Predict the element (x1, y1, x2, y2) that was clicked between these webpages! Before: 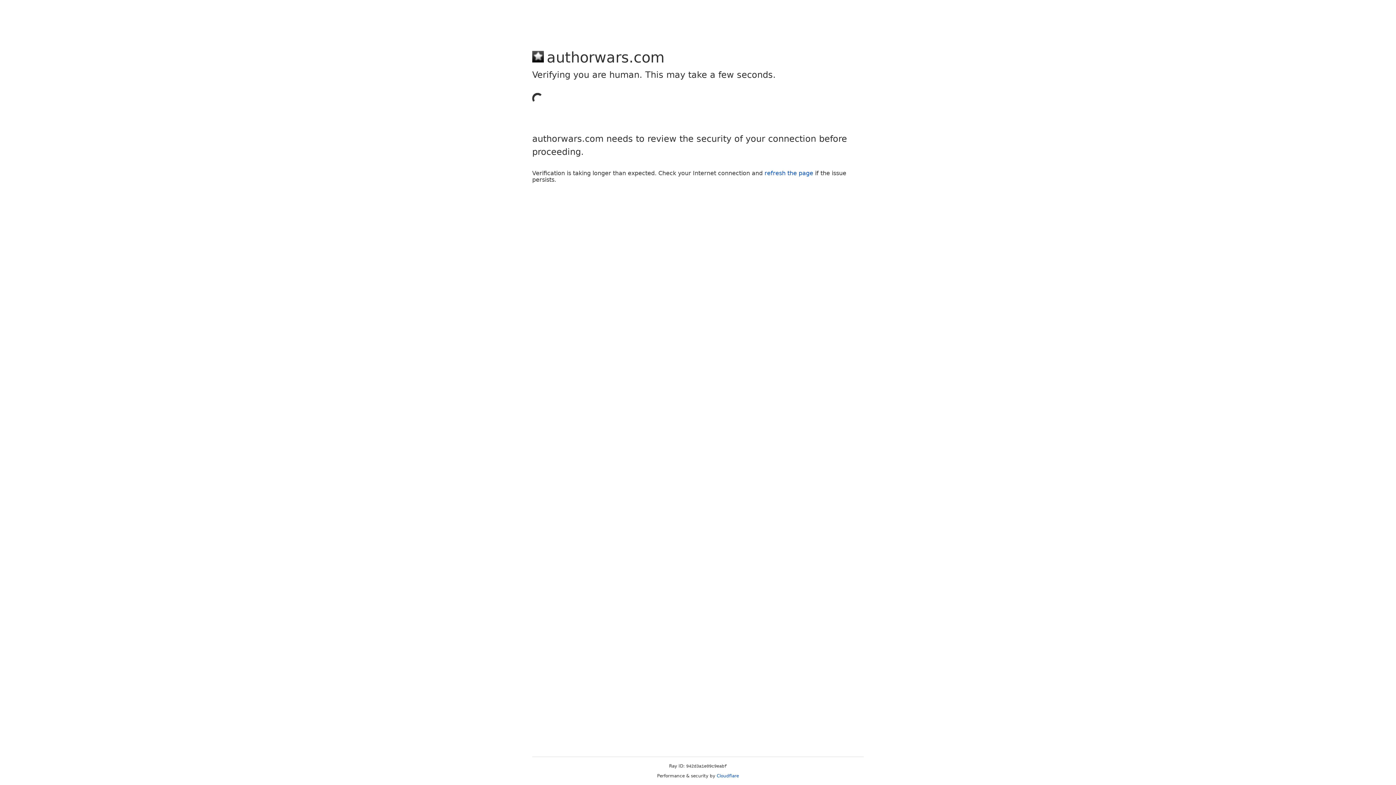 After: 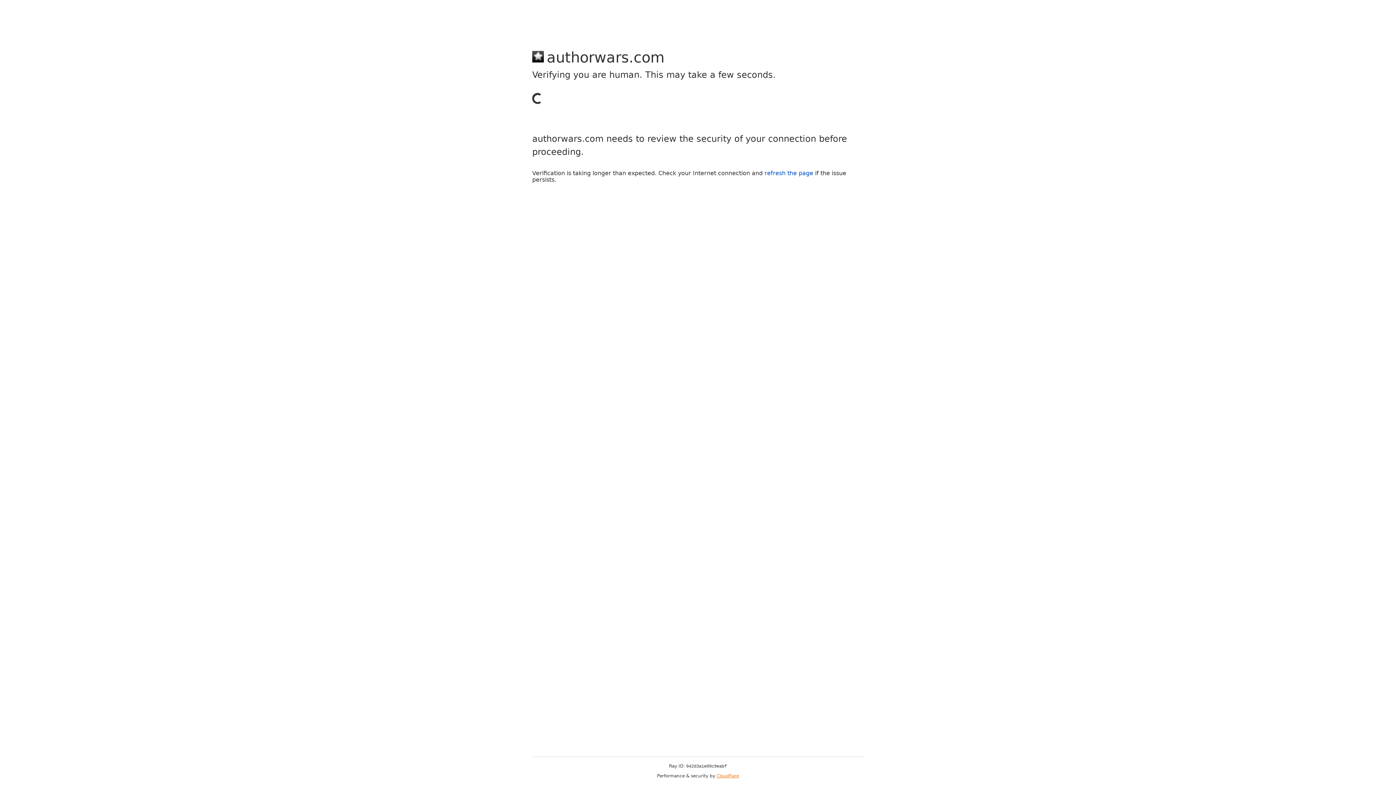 Action: label: Cloudflare bbox: (716, 773, 739, 778)